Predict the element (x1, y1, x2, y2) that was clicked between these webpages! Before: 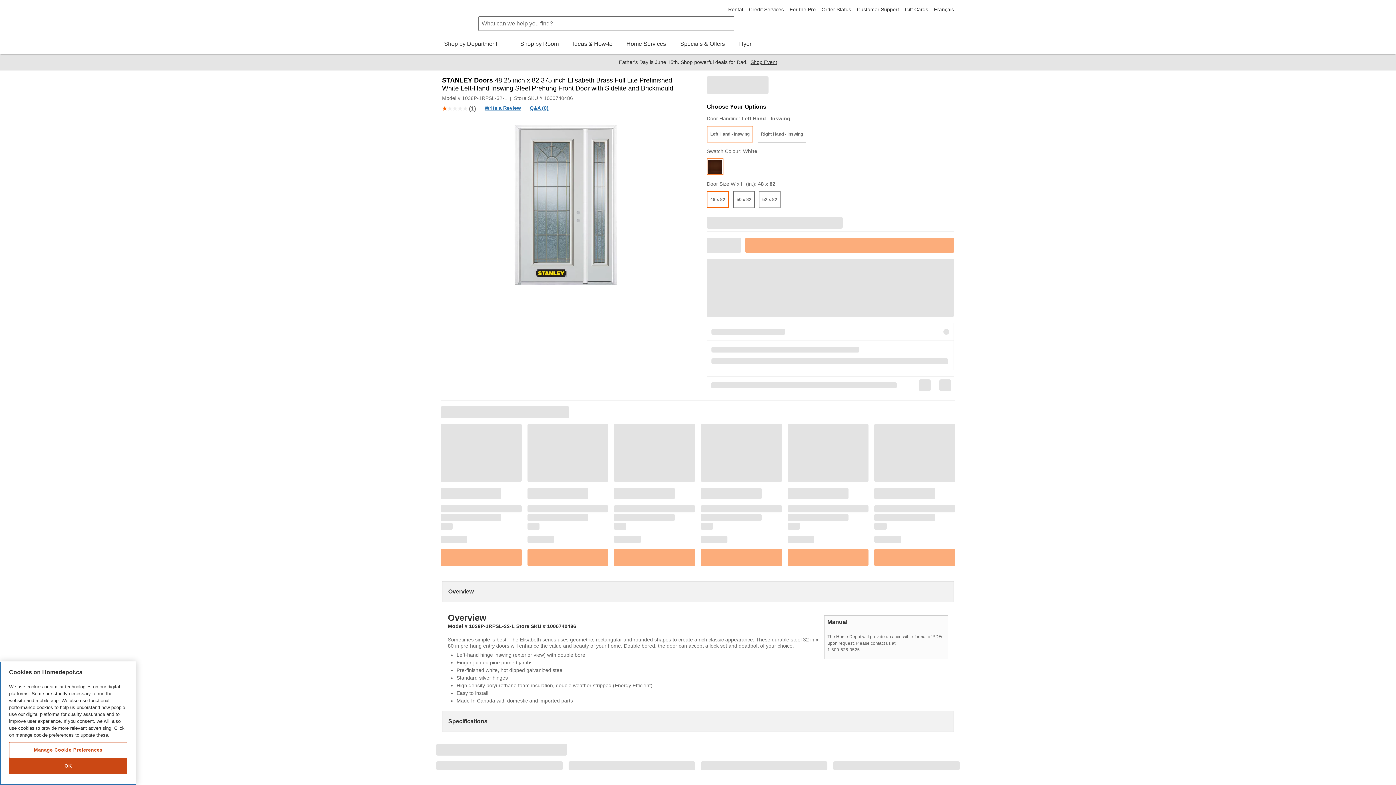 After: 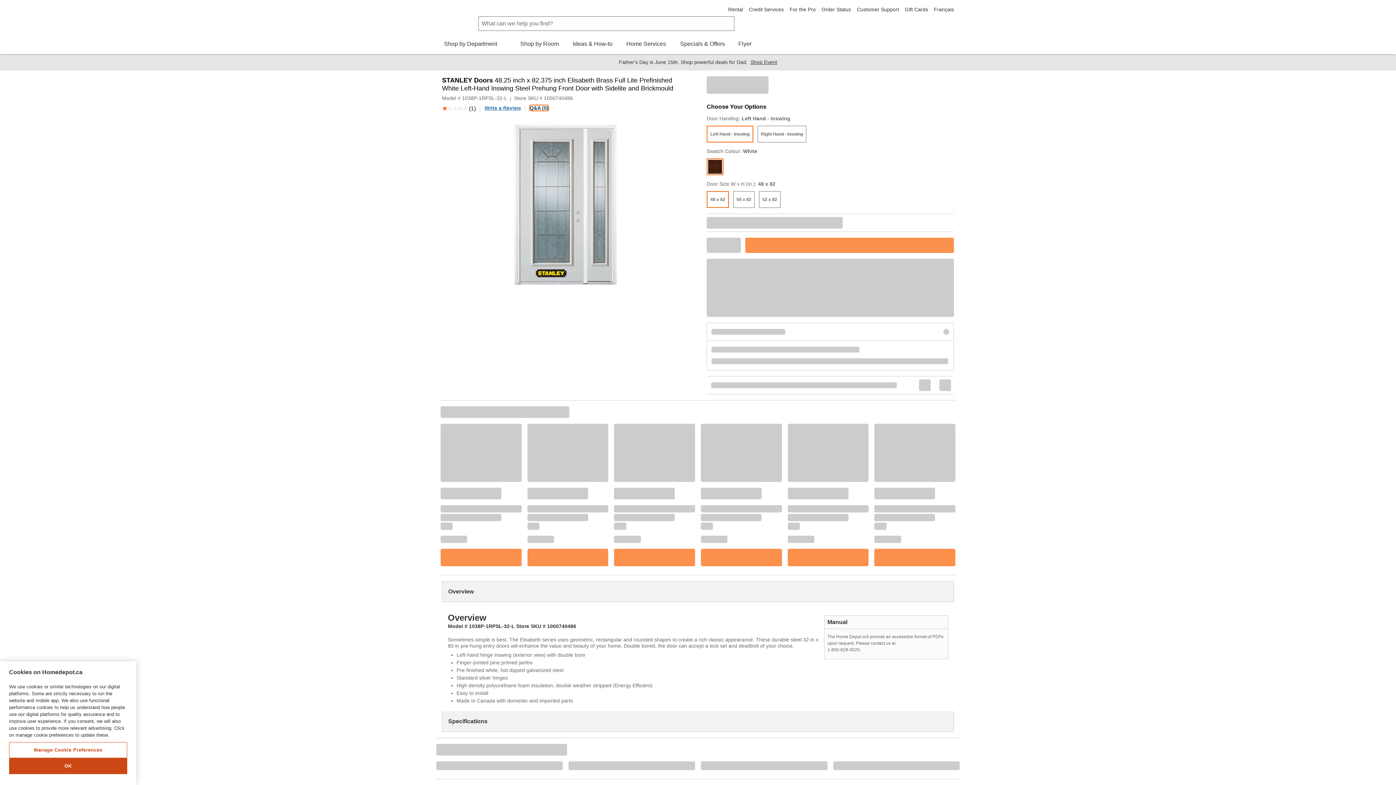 Action: bbox: (529, 105, 548, 110) label: Q&A (0)